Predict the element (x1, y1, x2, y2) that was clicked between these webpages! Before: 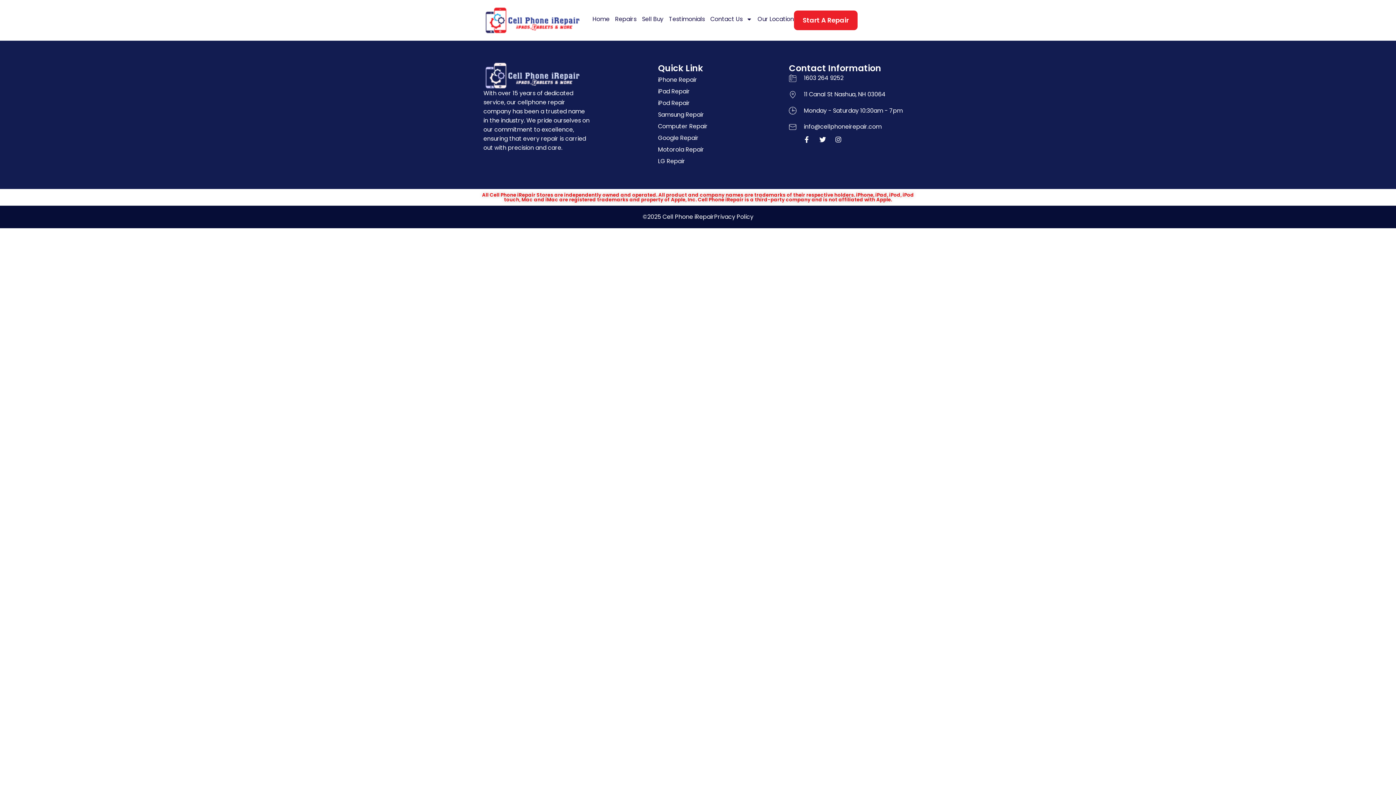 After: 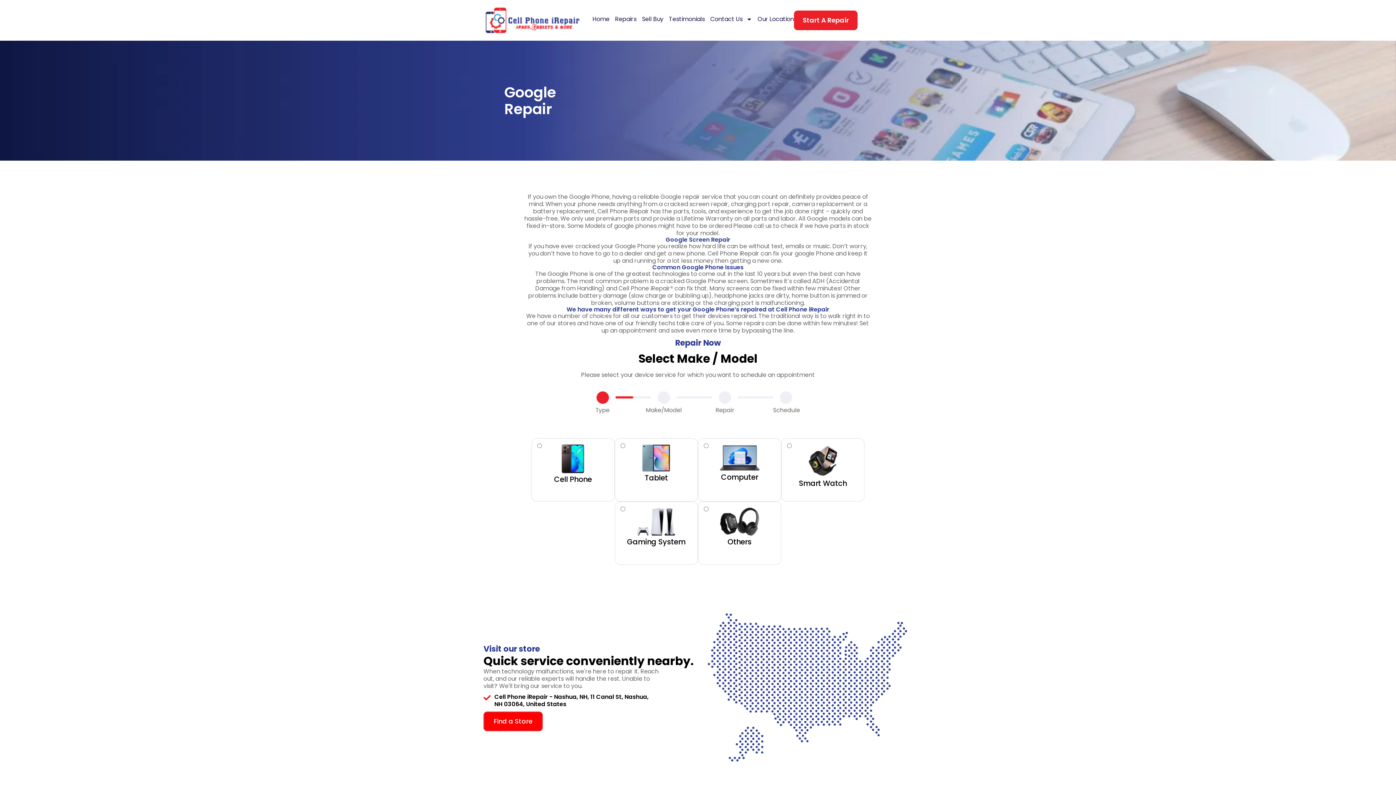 Action: label: Google Repair bbox: (658, 132, 781, 144)